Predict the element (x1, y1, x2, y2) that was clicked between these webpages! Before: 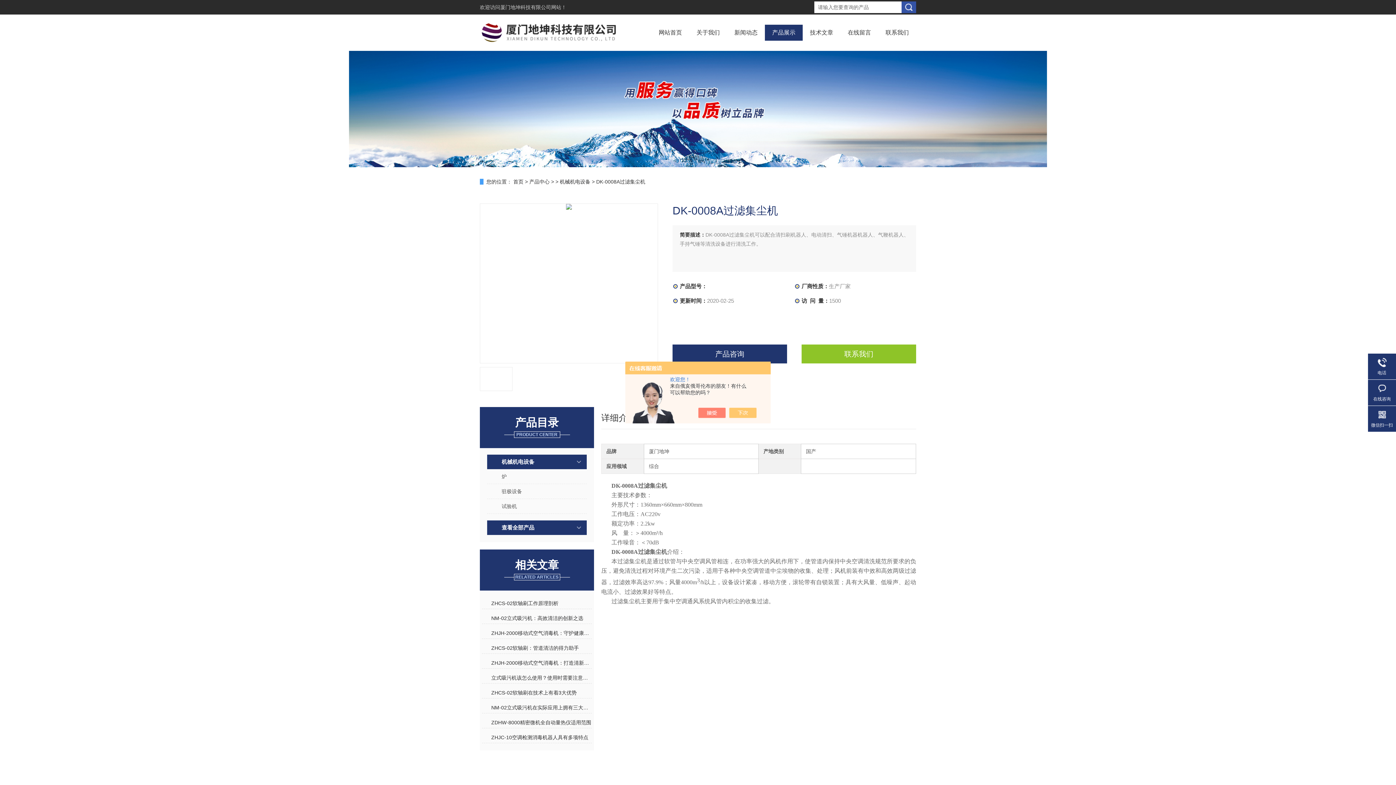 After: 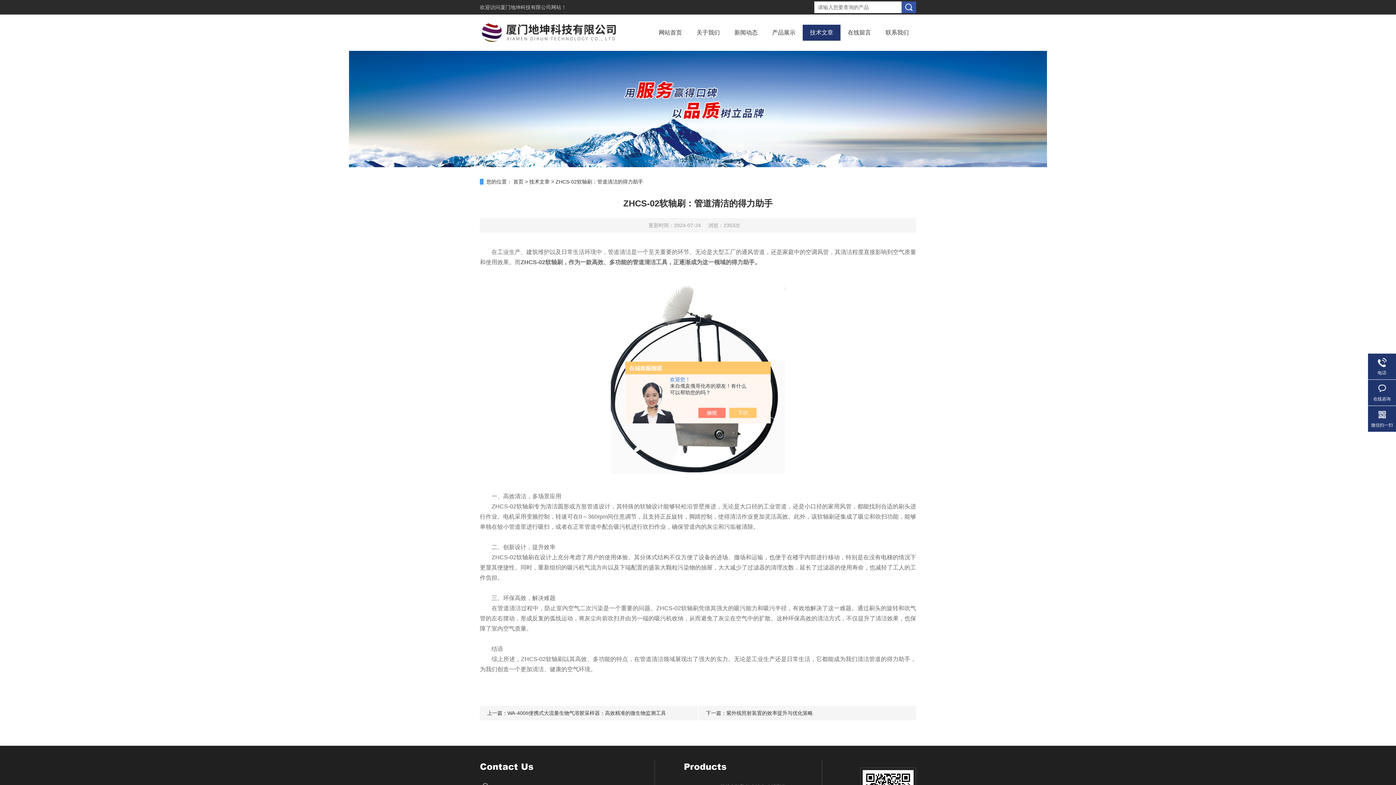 Action: bbox: (491, 642, 591, 653) label: ZHCS-02软轴刷：管道清洁的得力助手